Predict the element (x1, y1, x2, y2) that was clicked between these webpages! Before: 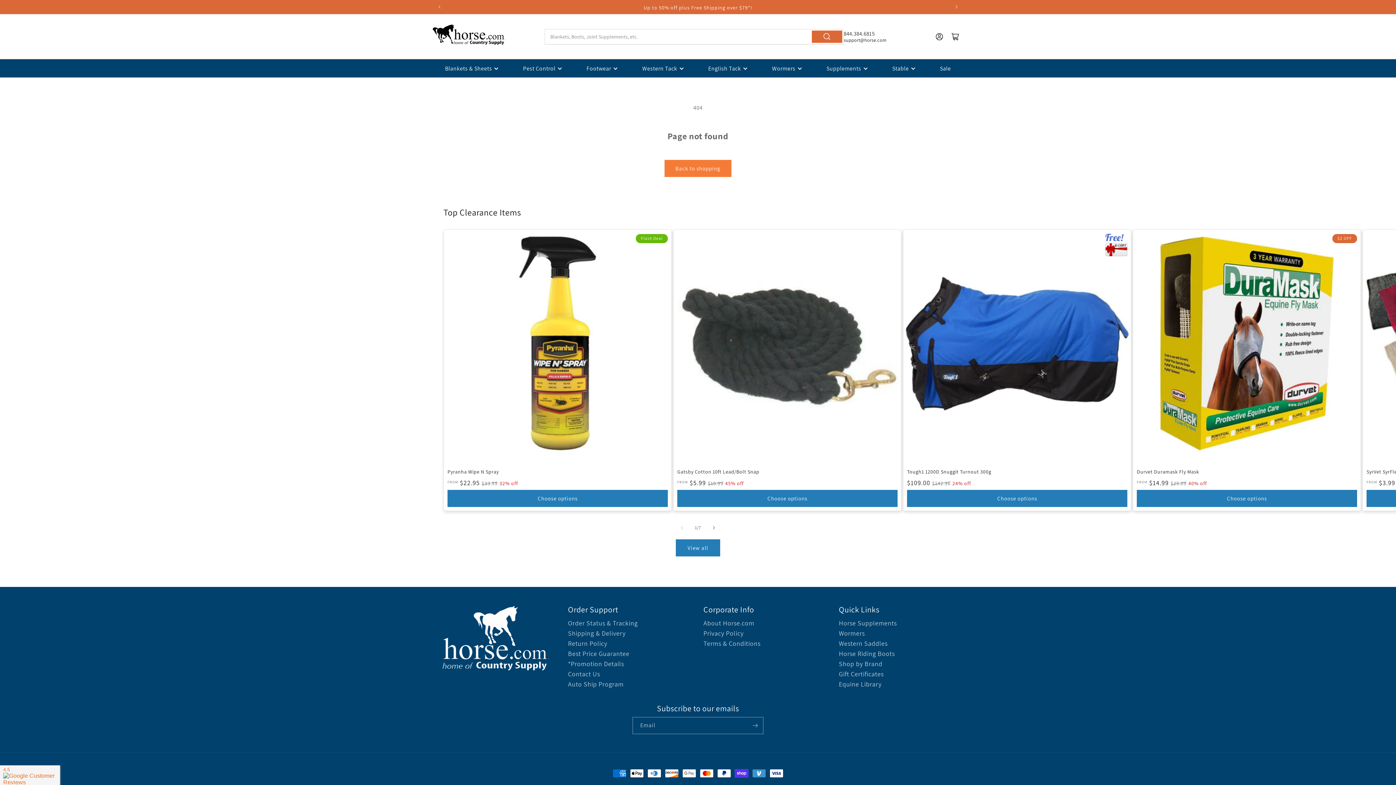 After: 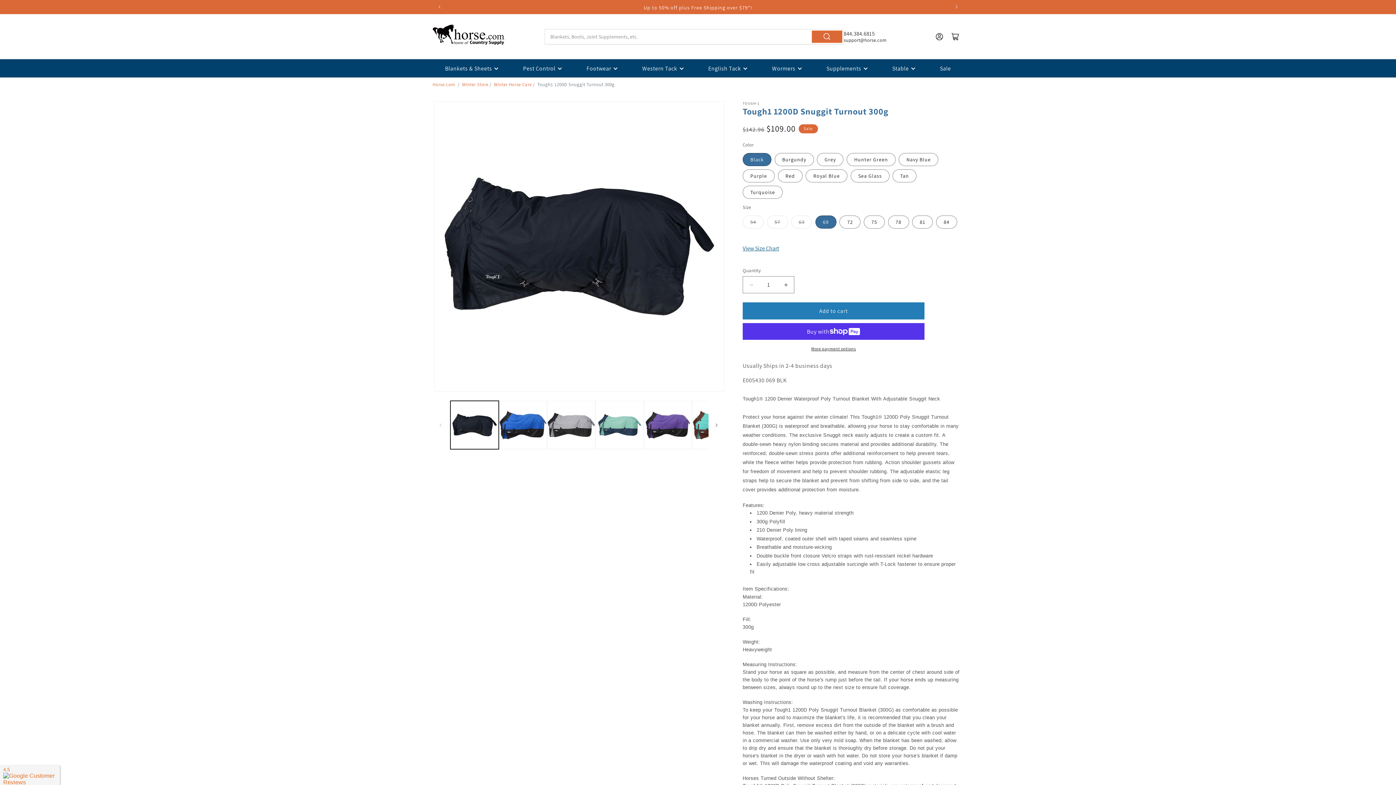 Action: bbox: (907, 468, 1127, 475) label: Tough1 1200D Snuggit Turnout 300g